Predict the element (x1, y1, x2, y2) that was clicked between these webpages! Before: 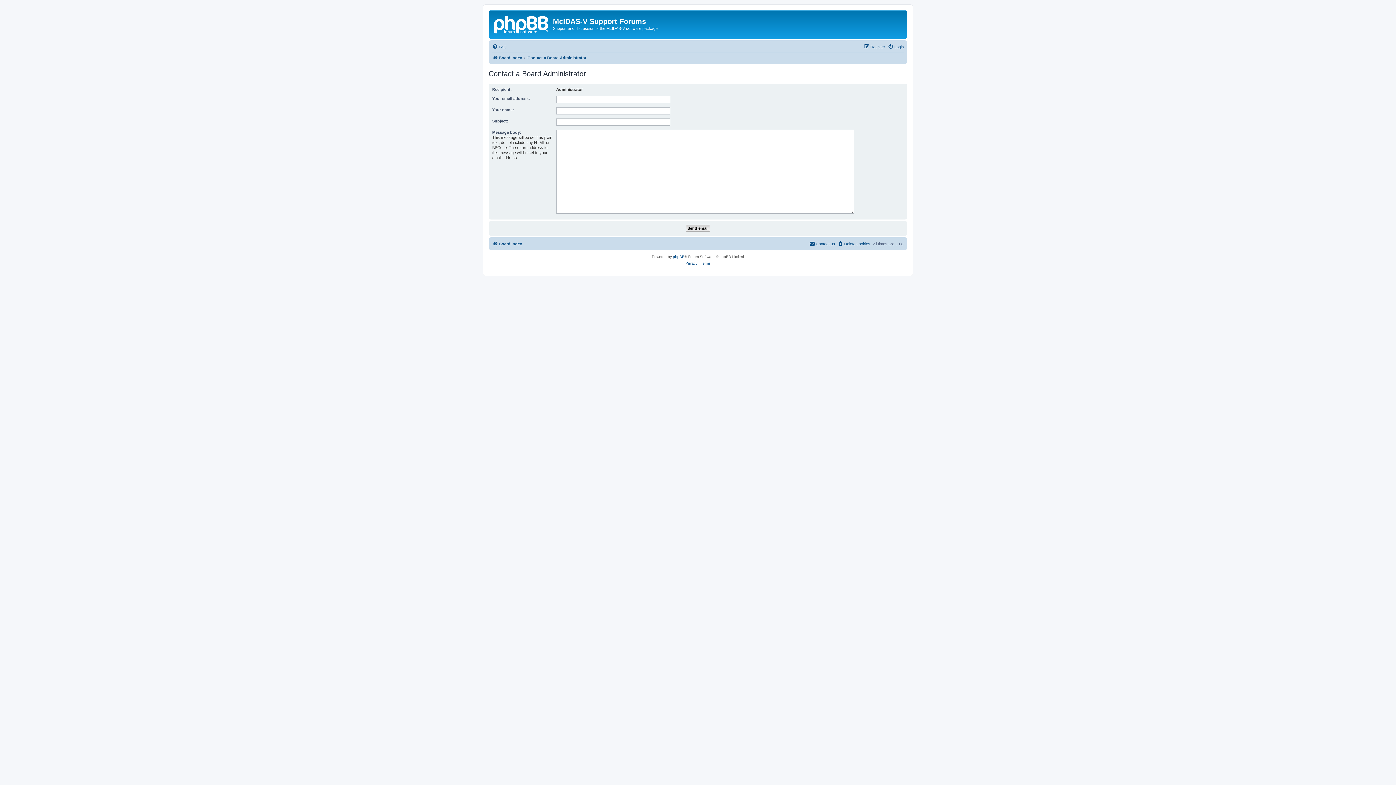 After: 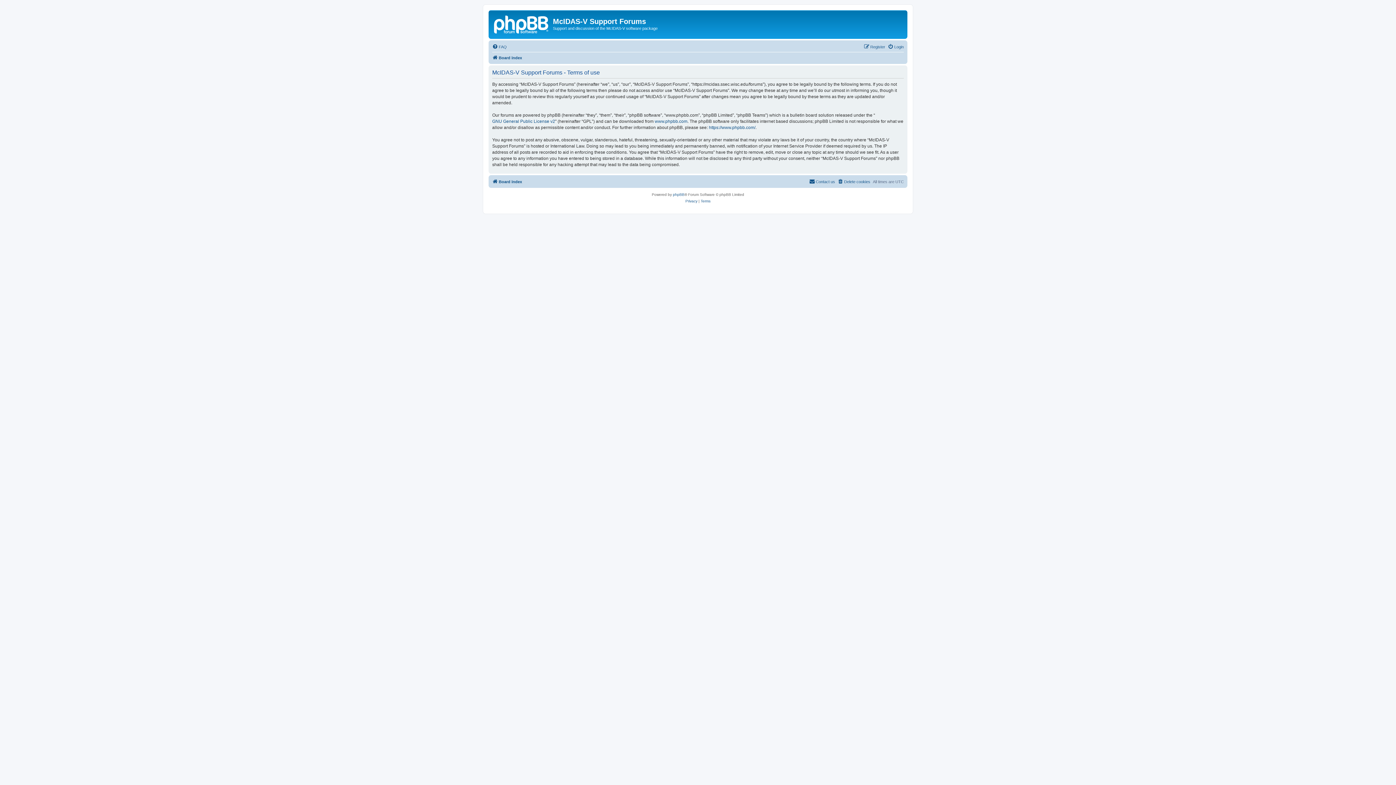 Action: label: Terms bbox: (700, 260, 710, 266)